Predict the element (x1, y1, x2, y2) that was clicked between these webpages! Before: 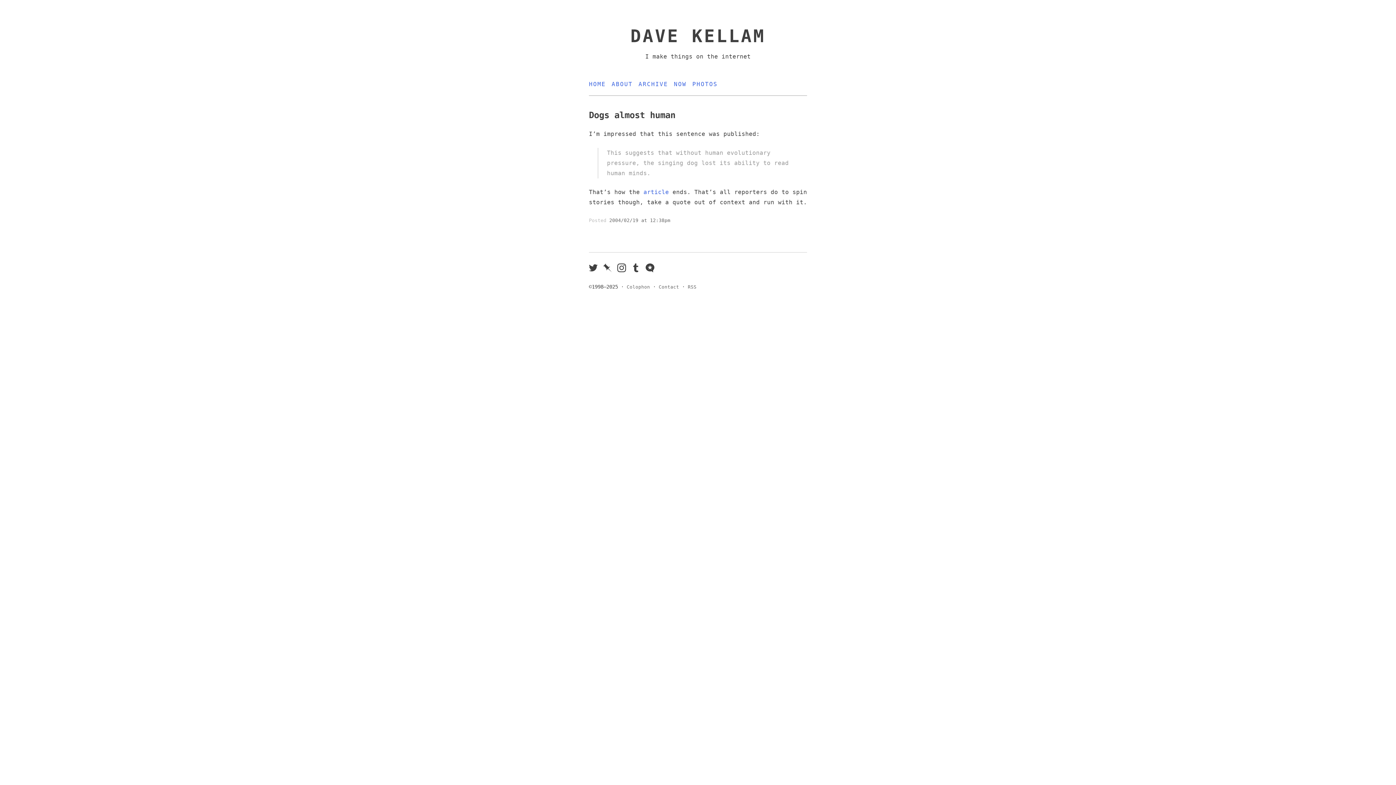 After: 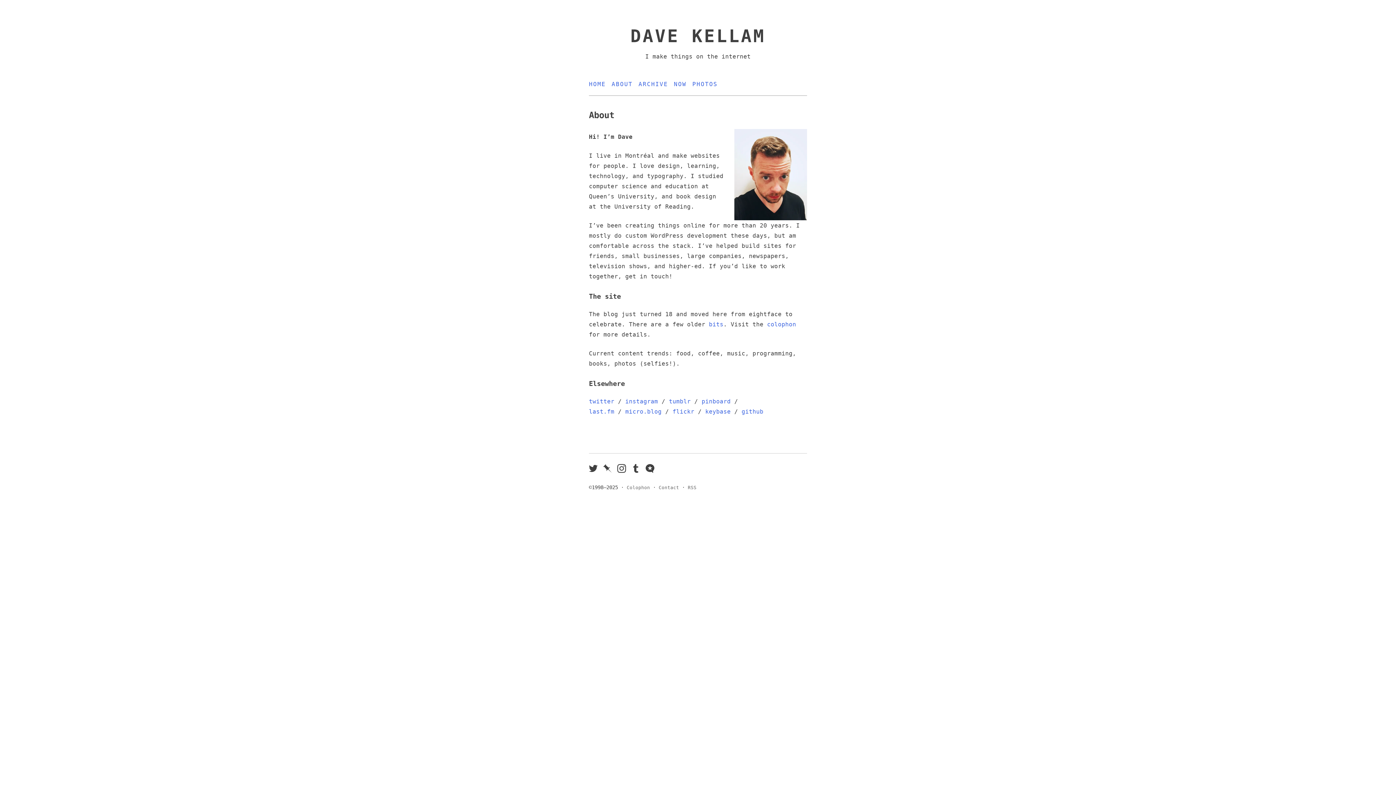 Action: bbox: (611, 79, 632, 89) label: ABOUT